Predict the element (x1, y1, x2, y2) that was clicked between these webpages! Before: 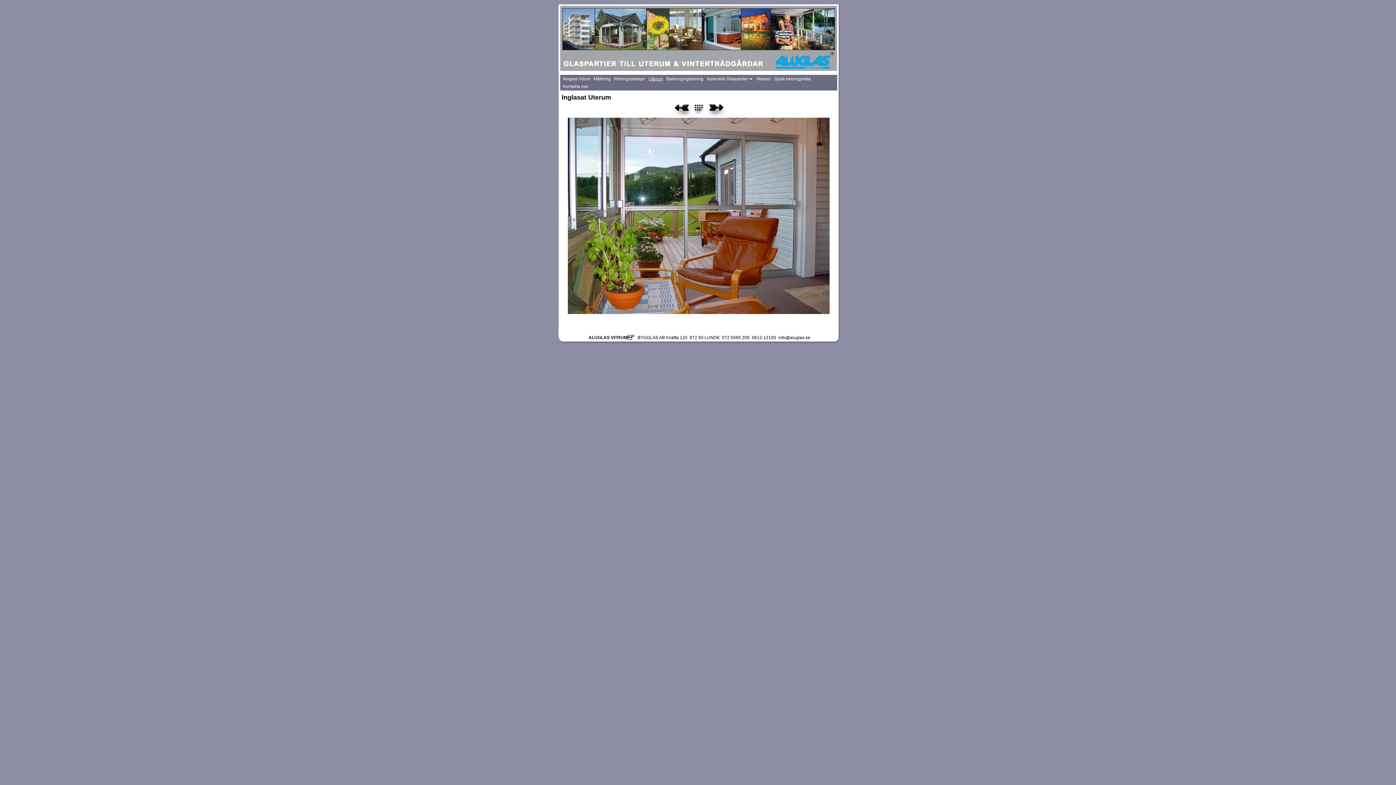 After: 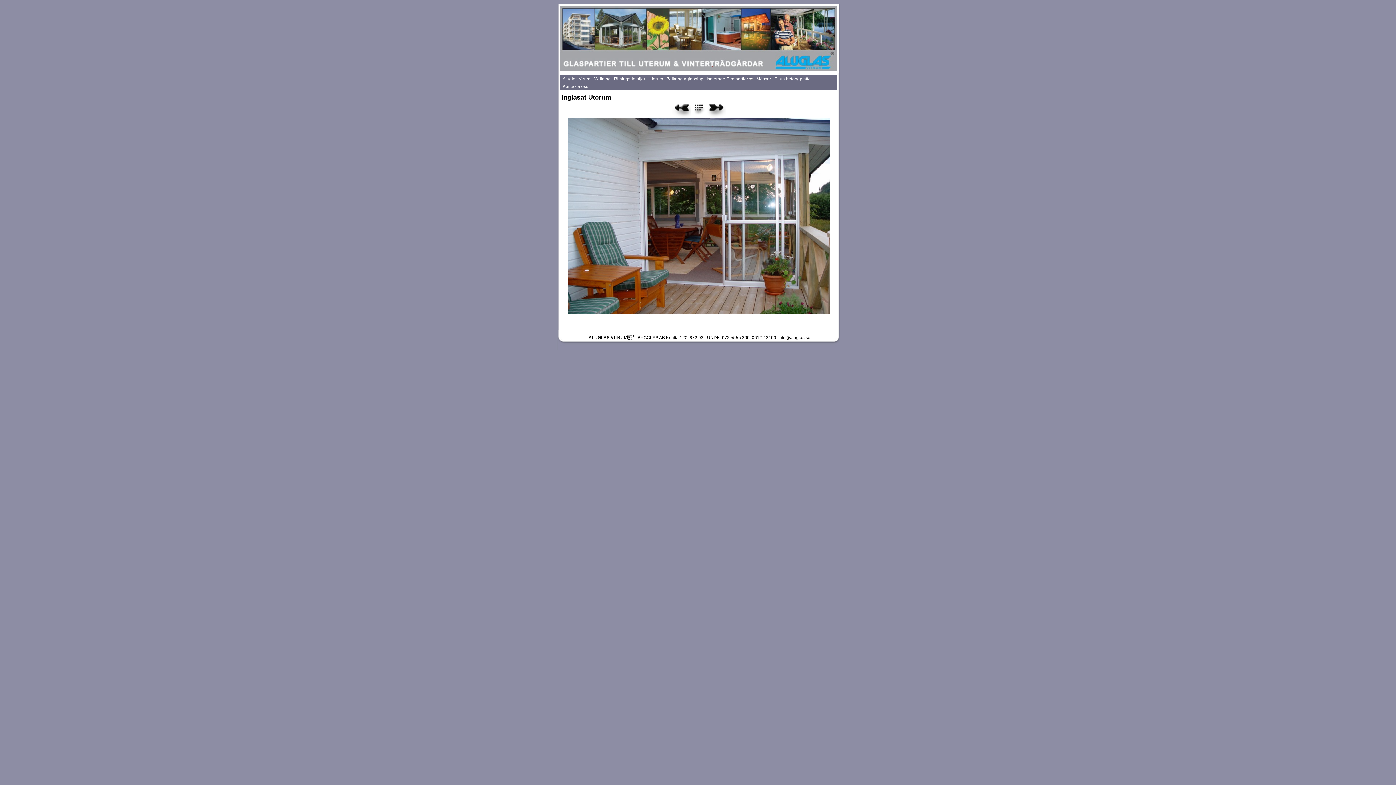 Action: label: Next bbox: (706, 102, 726, 117)